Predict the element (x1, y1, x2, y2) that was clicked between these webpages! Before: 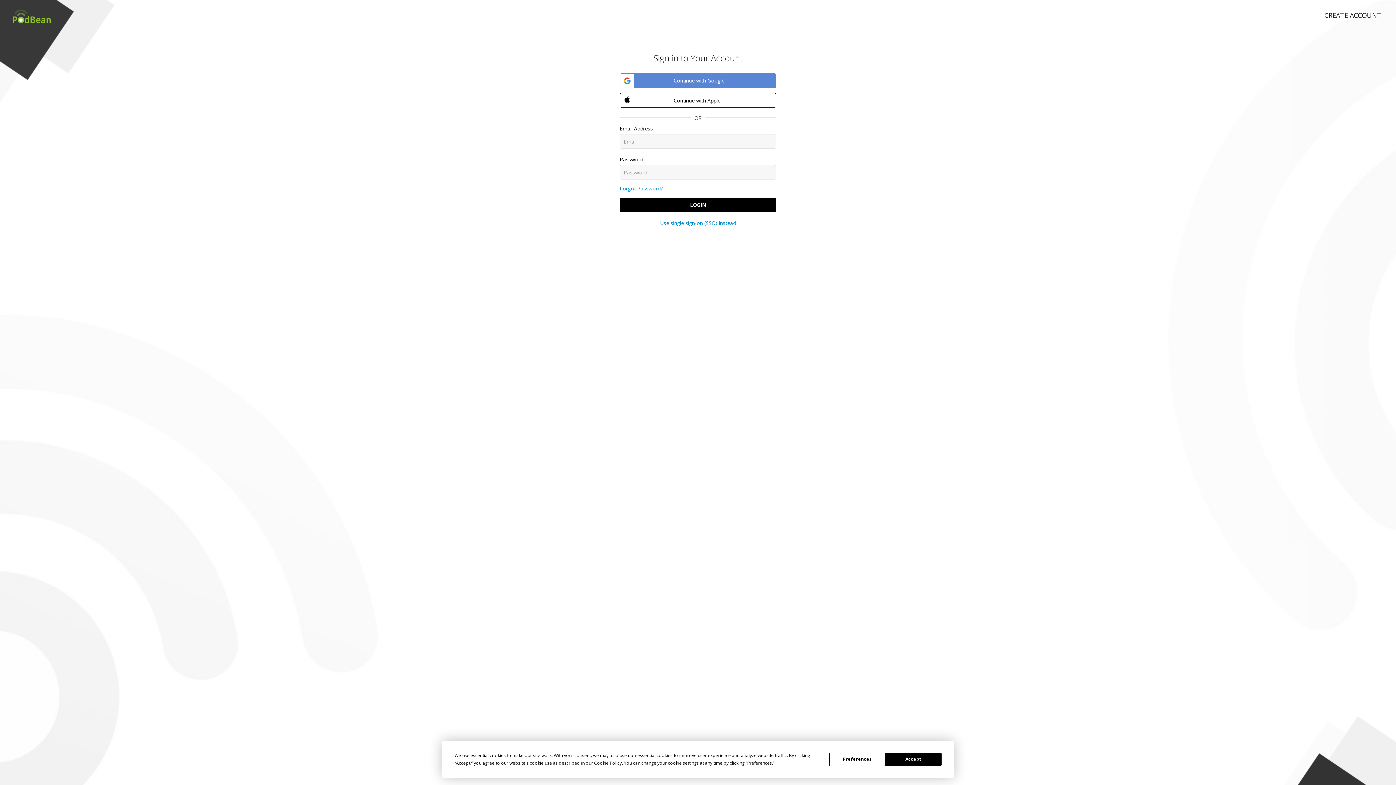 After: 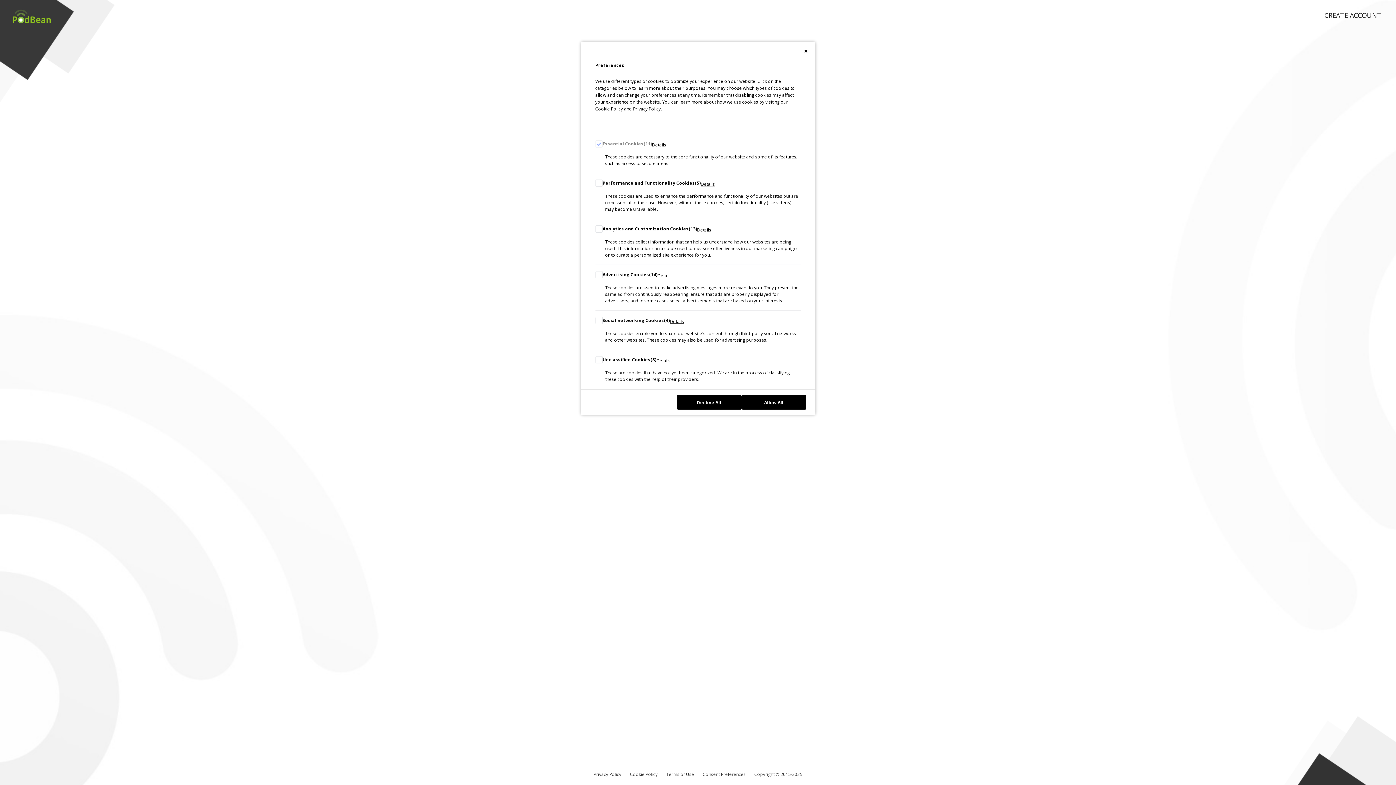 Action: label: Preferences bbox: (747, 760, 772, 766)